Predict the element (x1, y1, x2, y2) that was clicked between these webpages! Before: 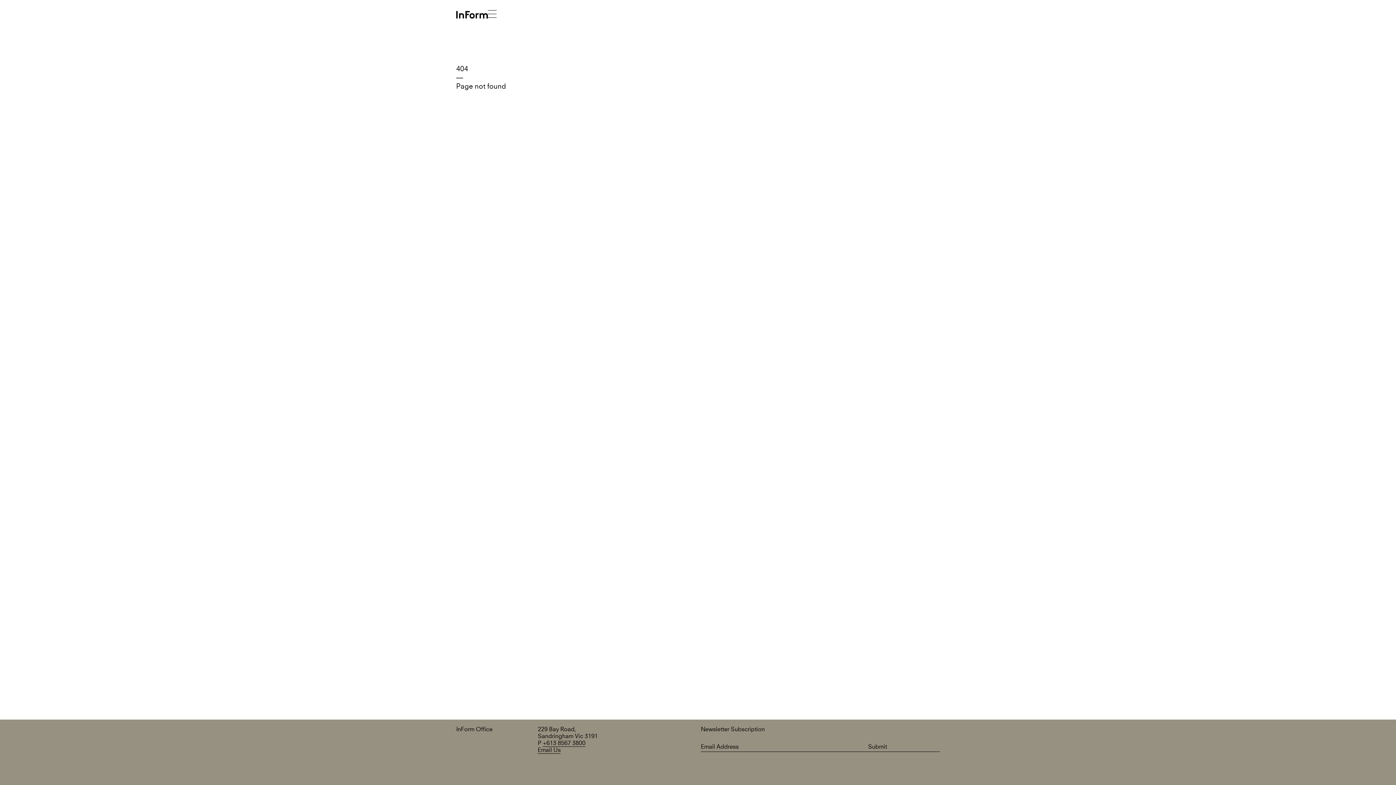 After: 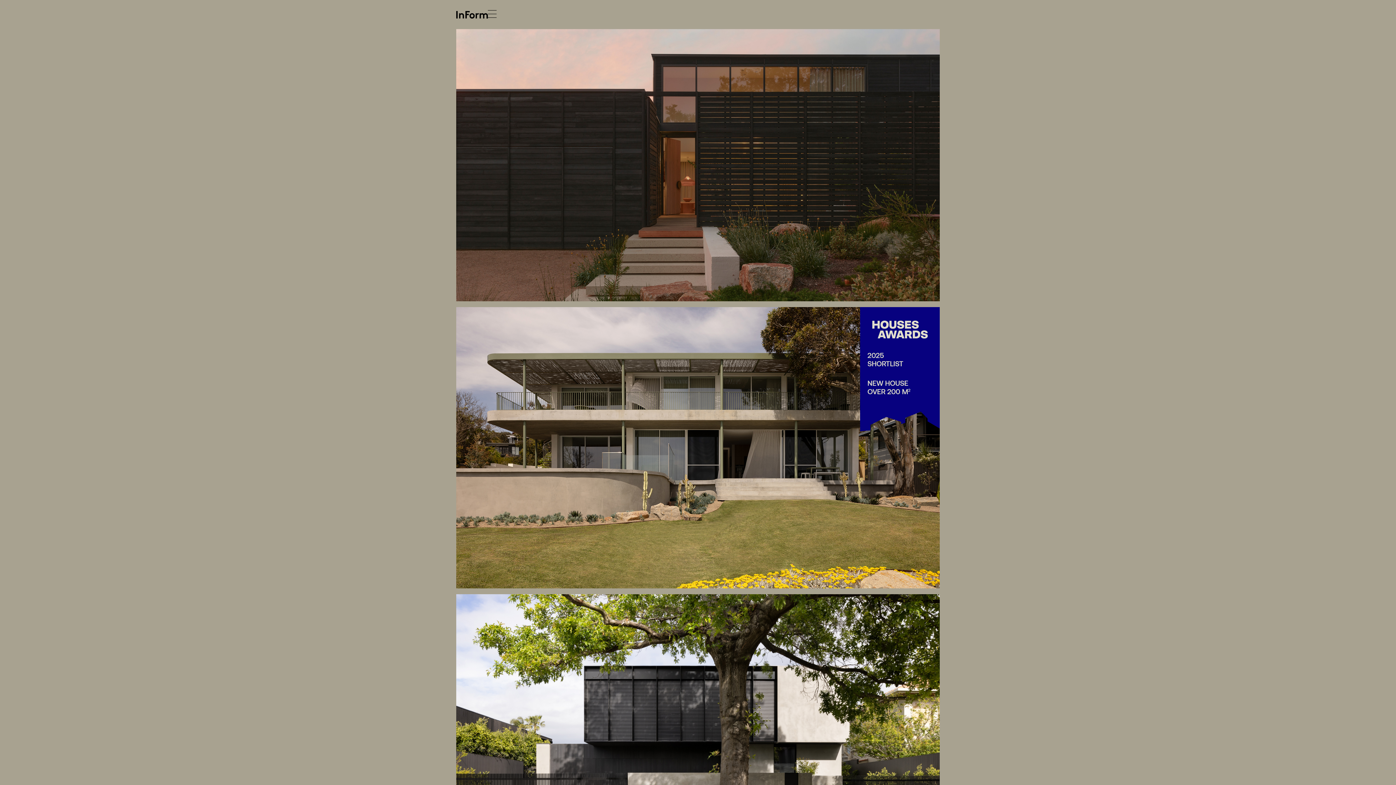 Action: bbox: (456, 21, 487, 27)